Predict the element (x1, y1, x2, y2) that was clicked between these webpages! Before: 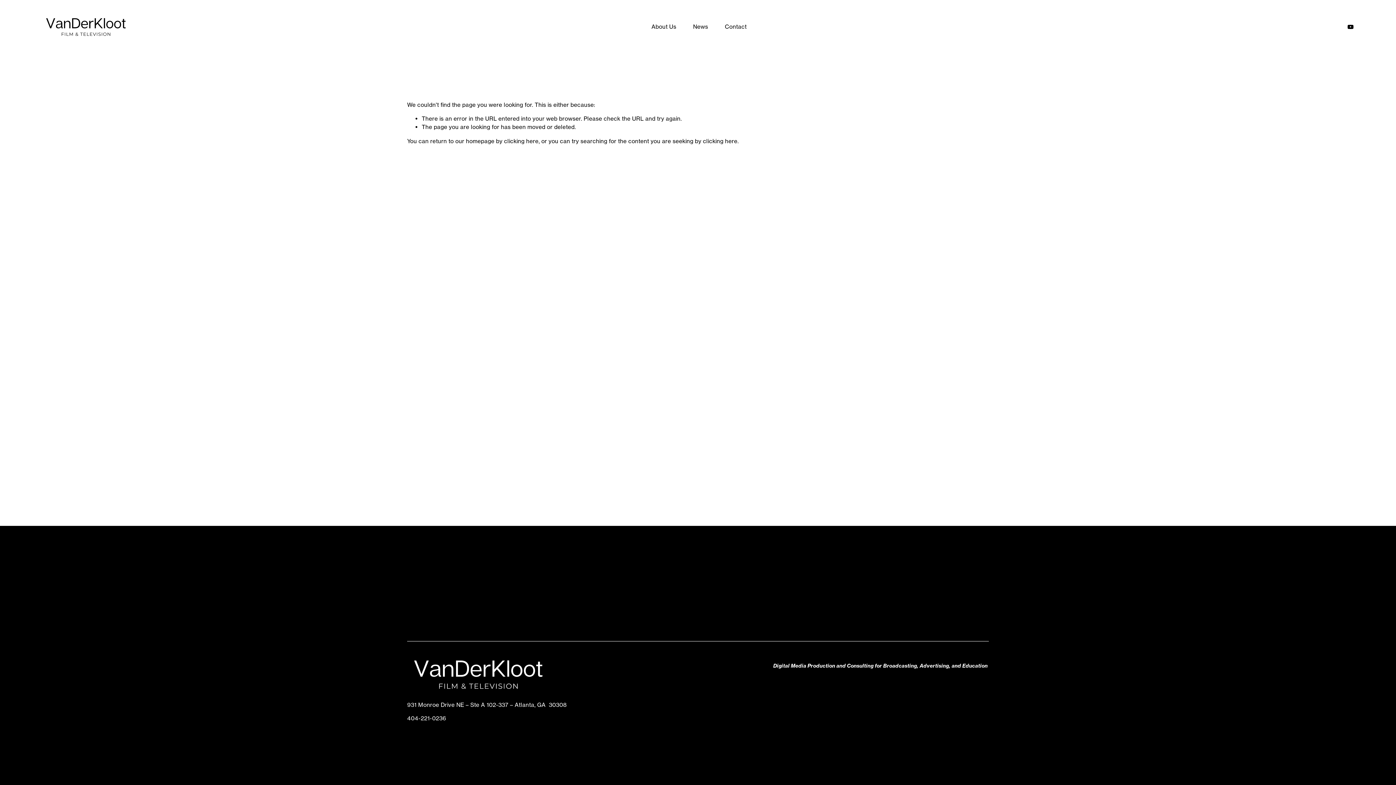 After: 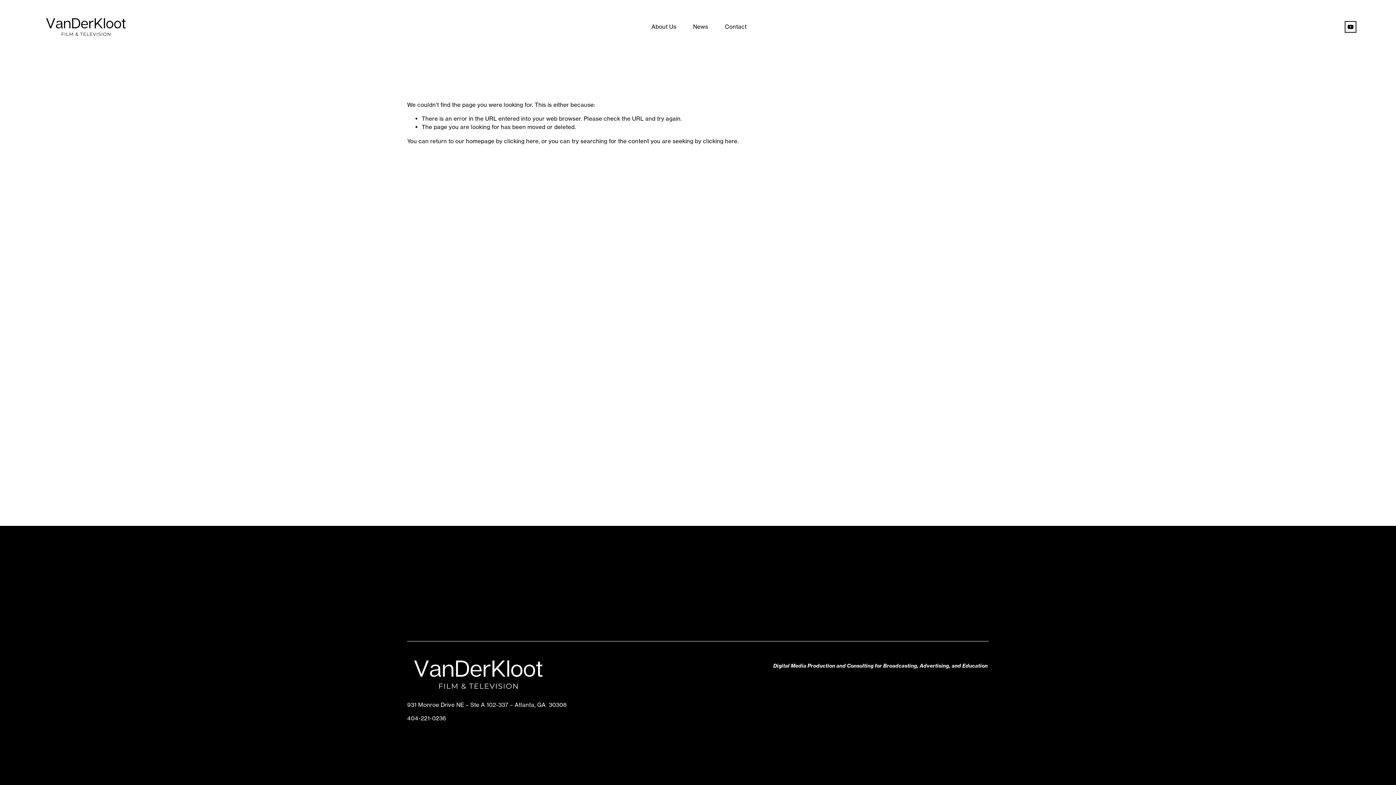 Action: label: youtube-unauth bbox: (1347, 23, 1354, 30)